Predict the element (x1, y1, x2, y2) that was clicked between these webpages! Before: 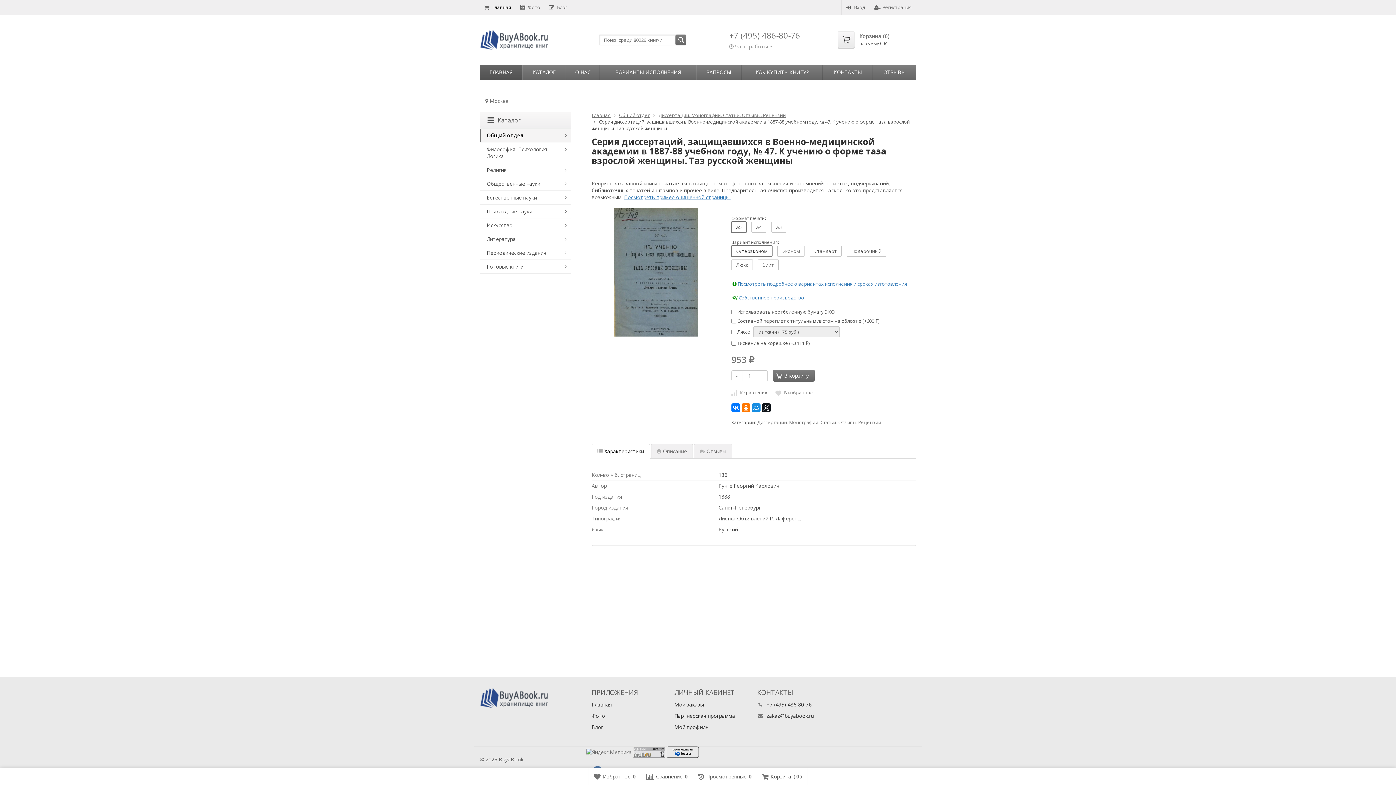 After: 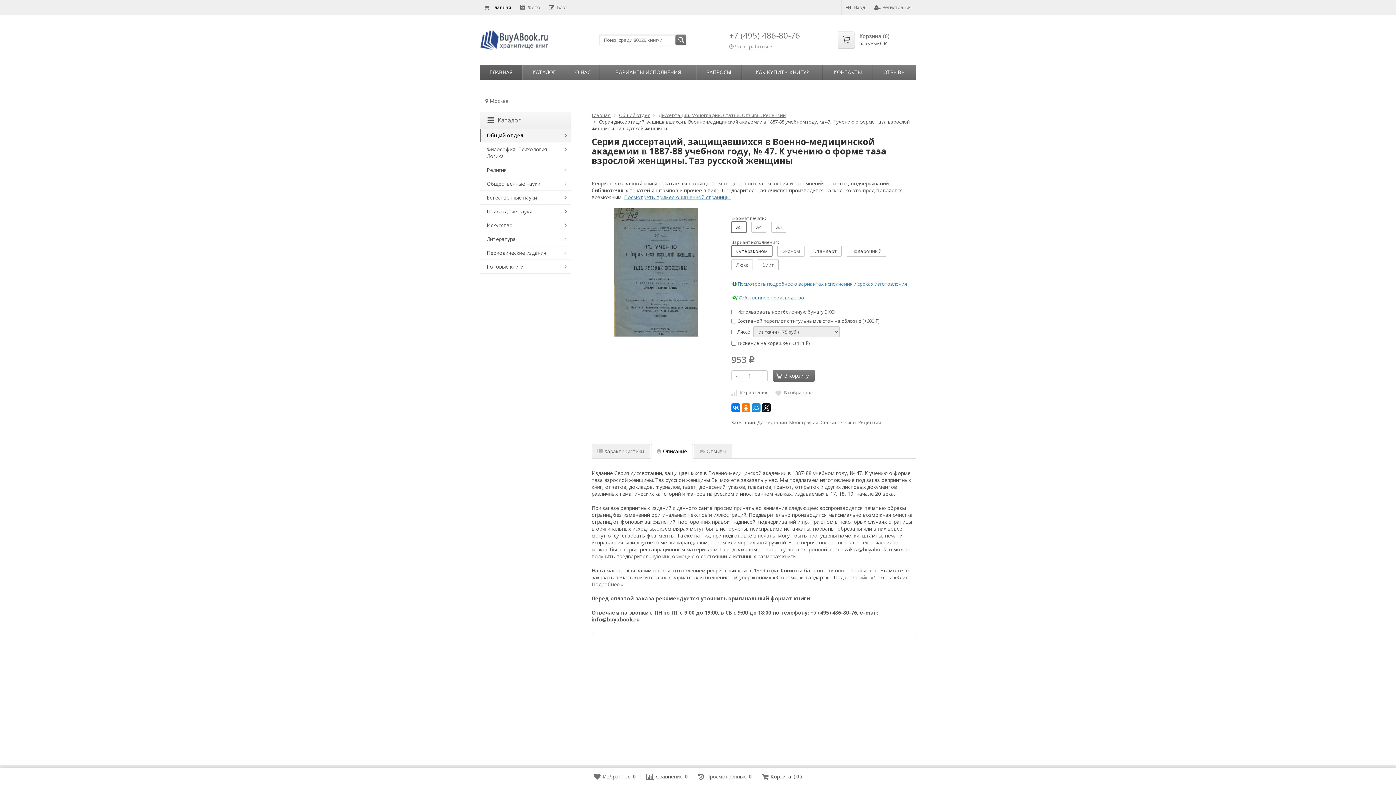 Action: label: Описание bbox: (651, 443, 692, 458)